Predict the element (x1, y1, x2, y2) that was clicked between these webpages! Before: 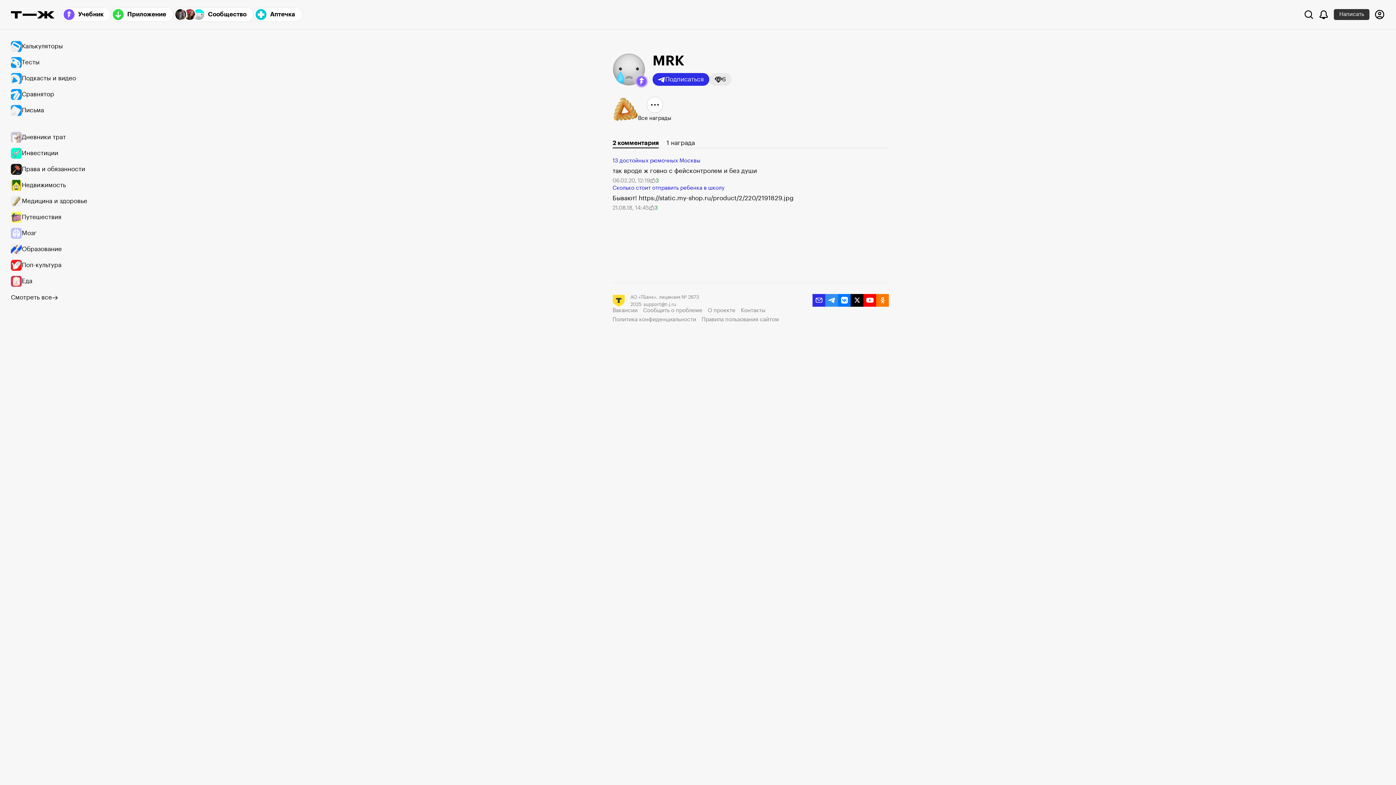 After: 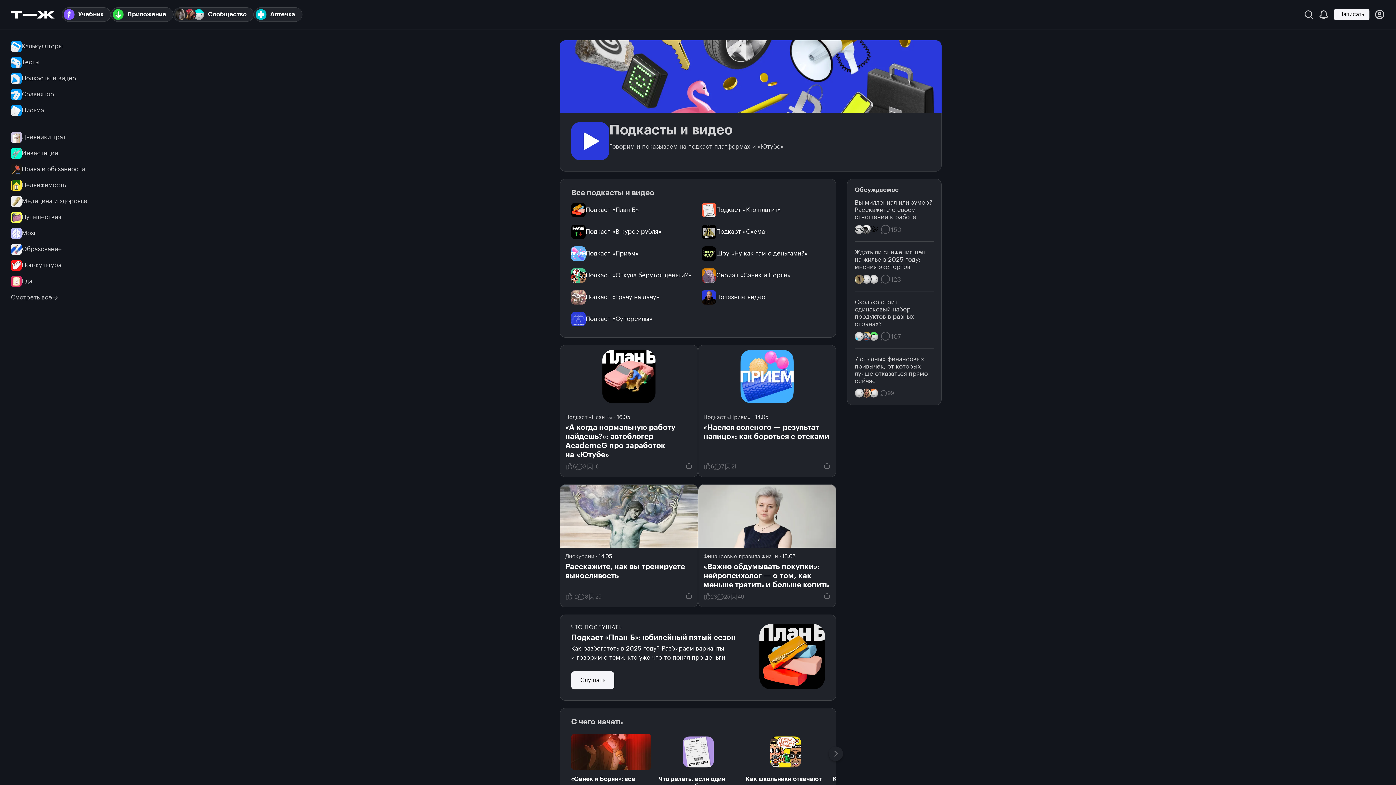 Action: label: Подкасты и видео bbox: (10, 70, 94, 86)